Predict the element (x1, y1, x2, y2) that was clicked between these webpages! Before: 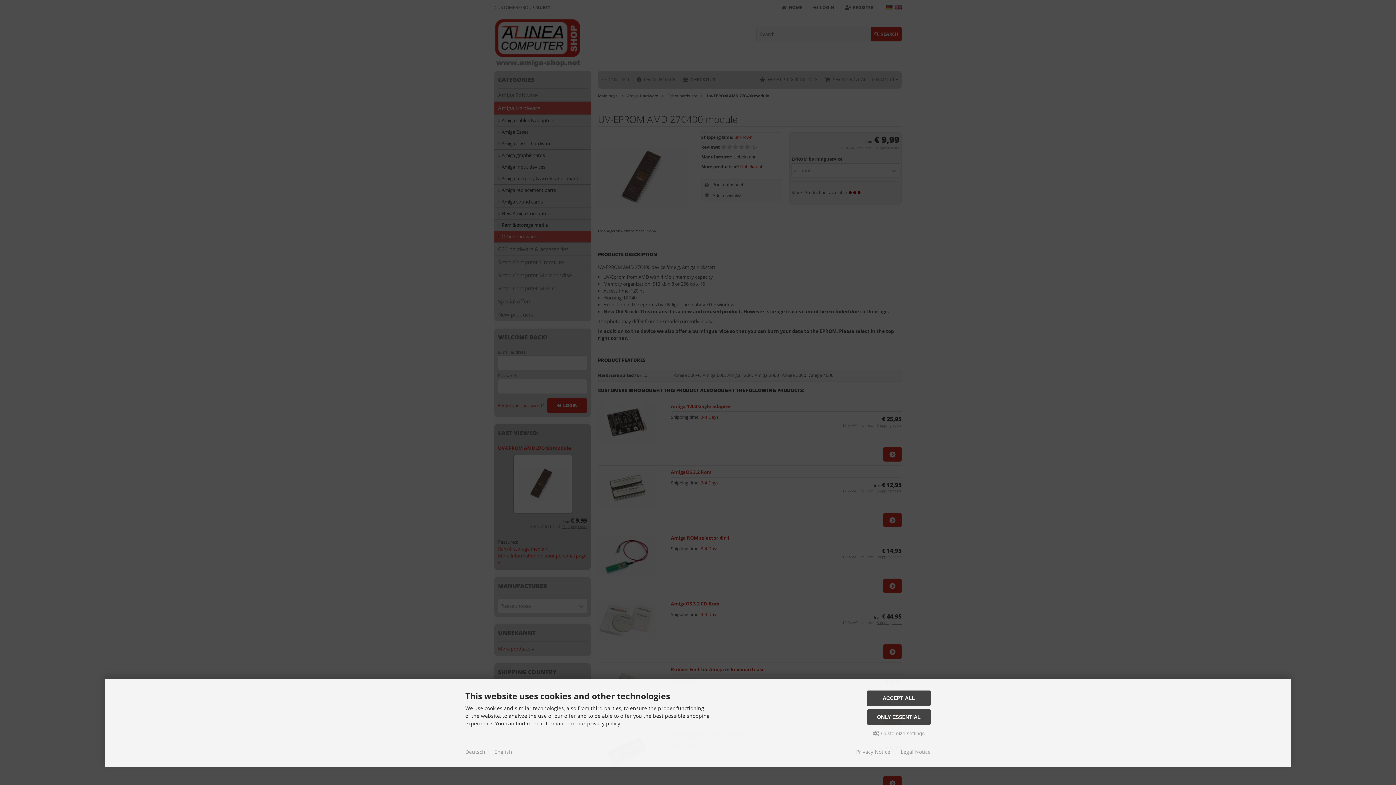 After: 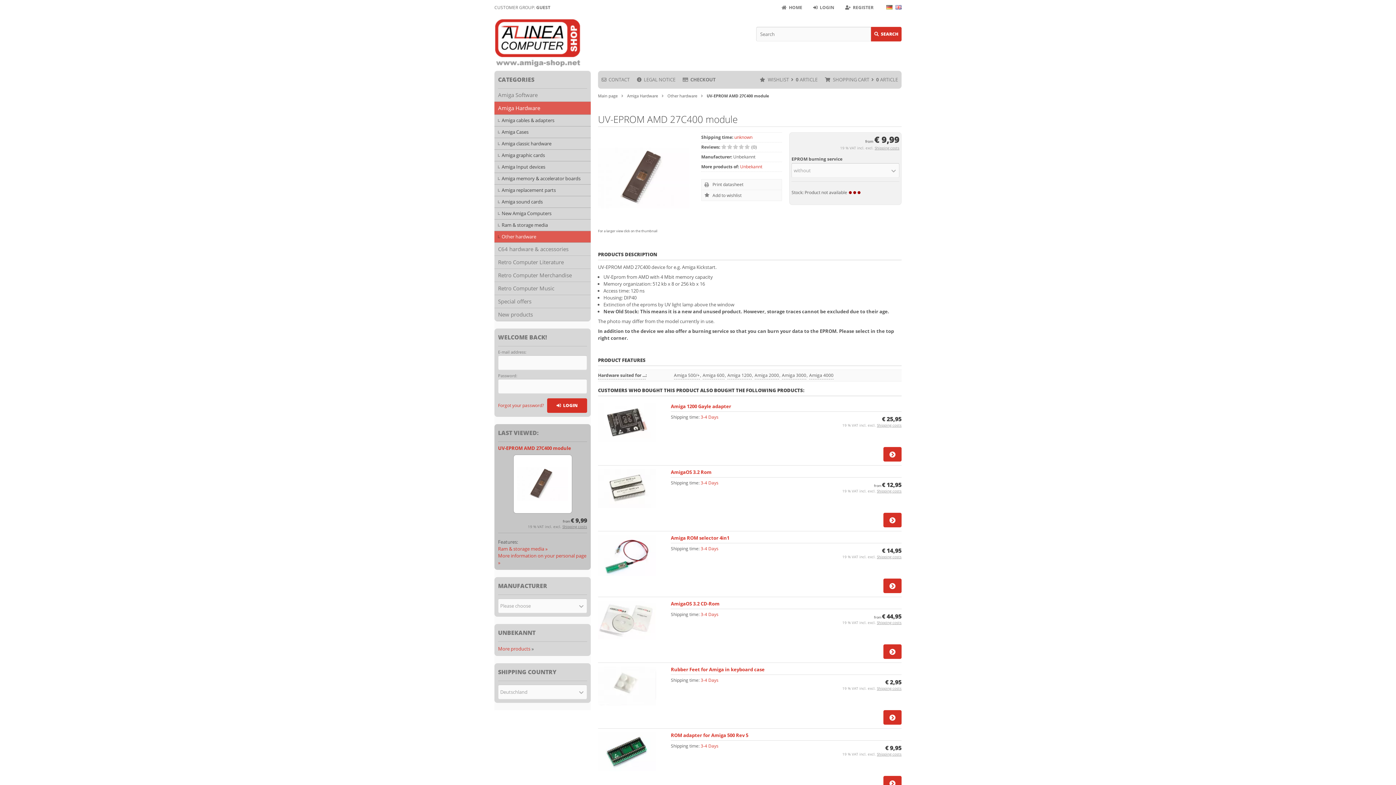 Action: bbox: (867, 690, 930, 706) label: ACCEPT ALL